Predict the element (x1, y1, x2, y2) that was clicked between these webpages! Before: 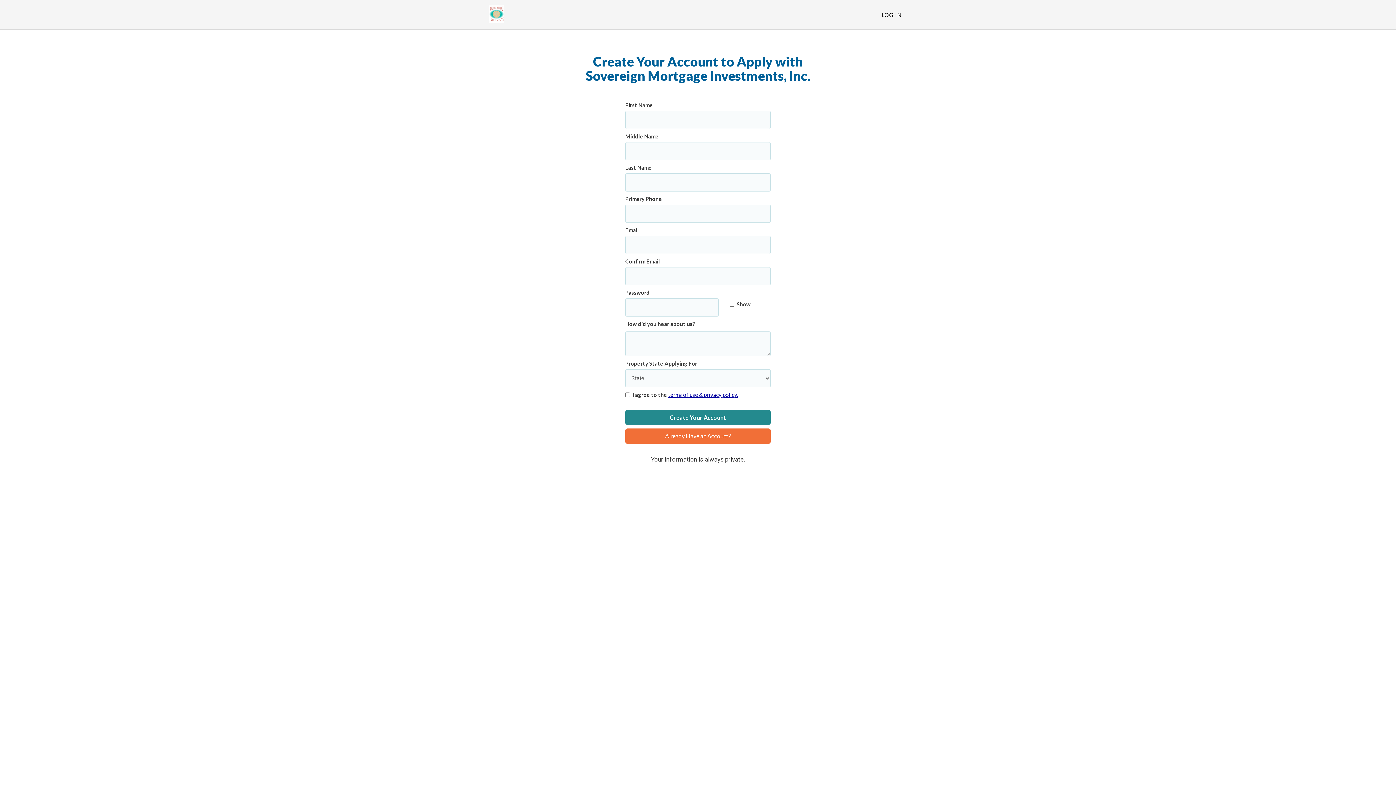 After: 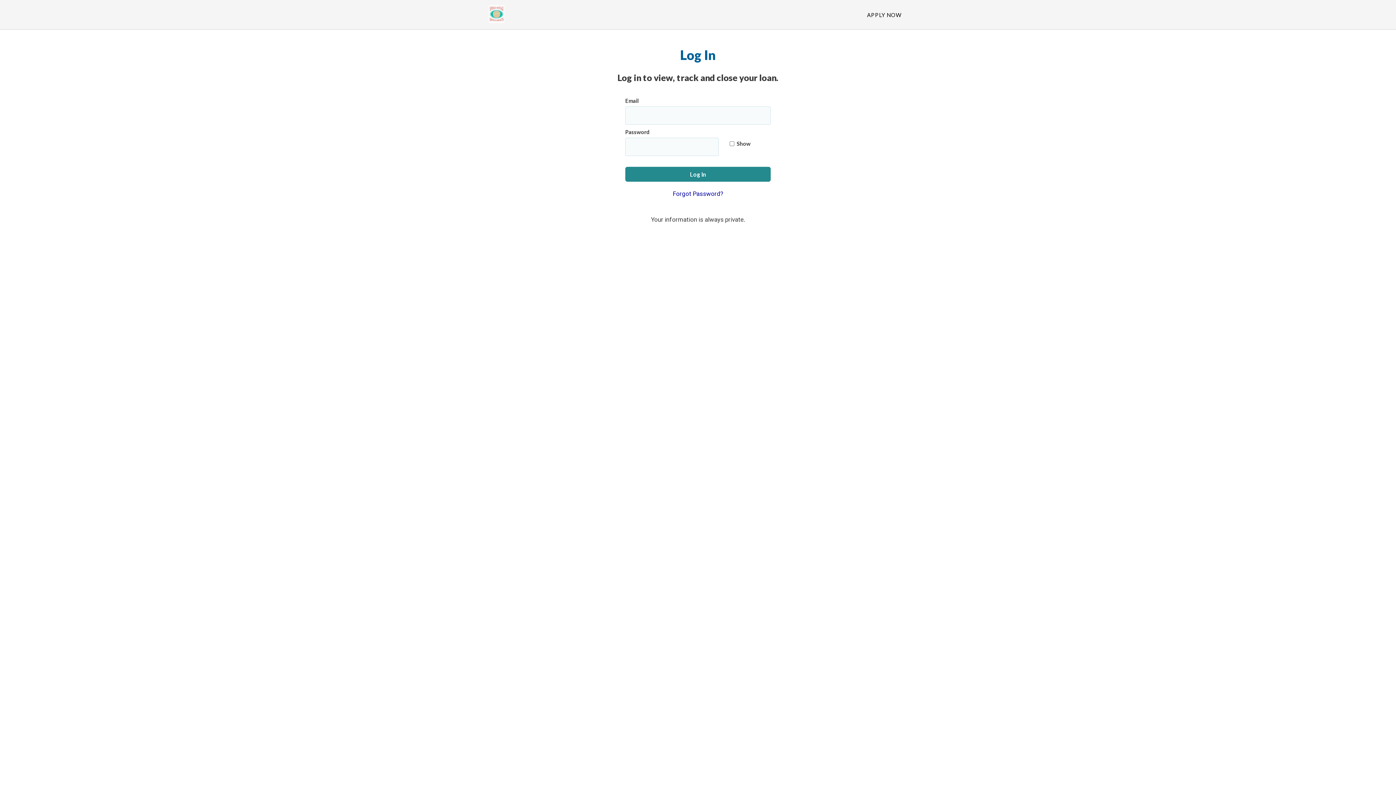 Action: bbox: (625, 428, 770, 444) label: Already Have an Account?